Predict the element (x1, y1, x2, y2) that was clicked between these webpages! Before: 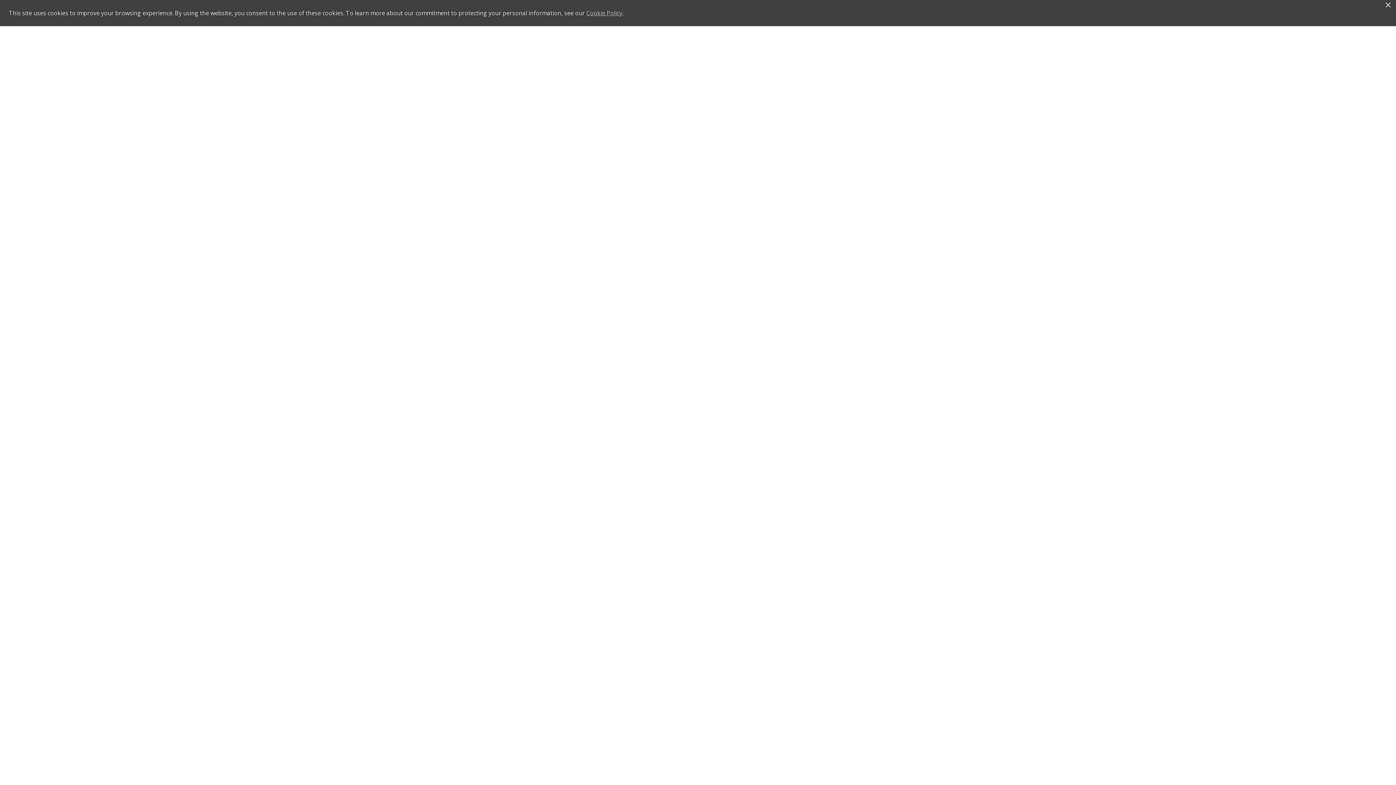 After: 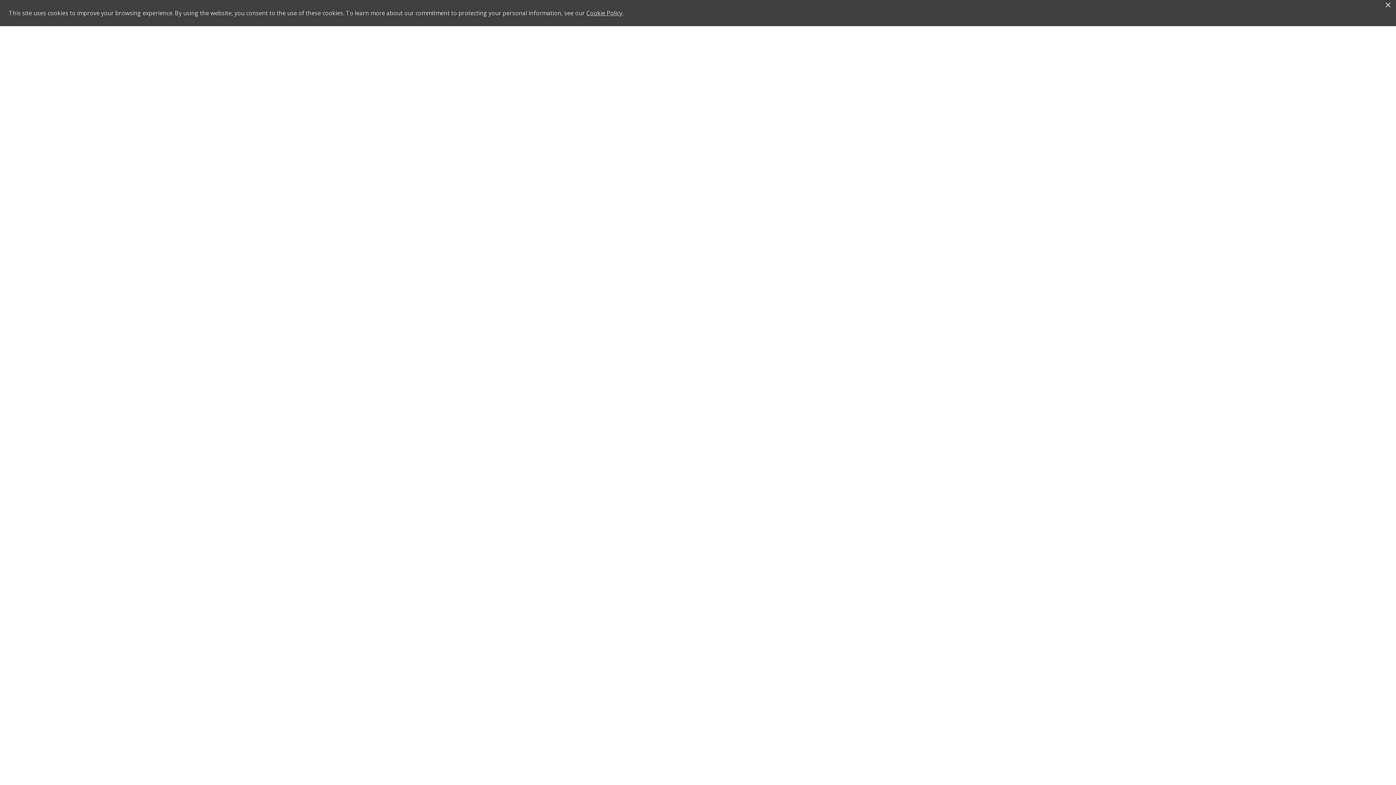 Action: bbox: (586, 9, 622, 17) label: Cookie Policy